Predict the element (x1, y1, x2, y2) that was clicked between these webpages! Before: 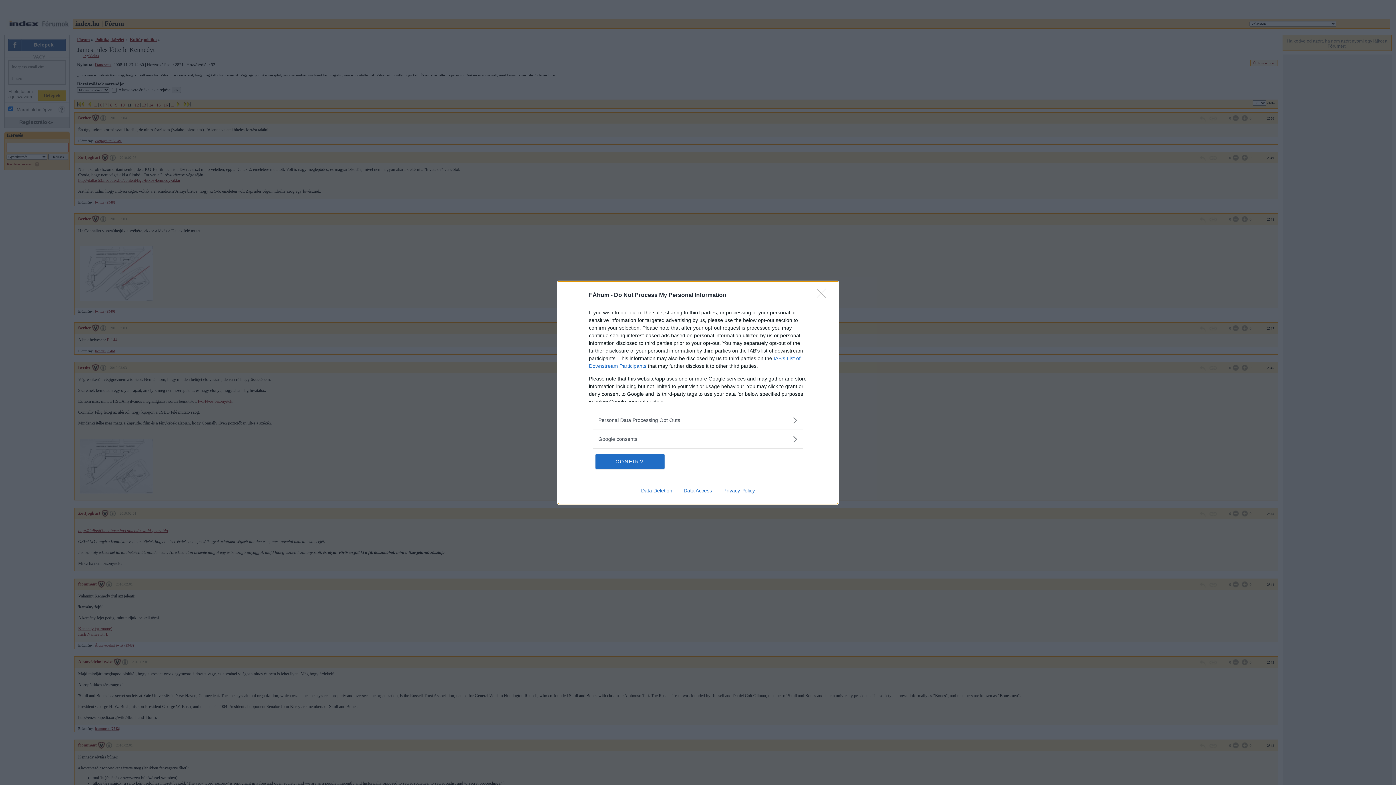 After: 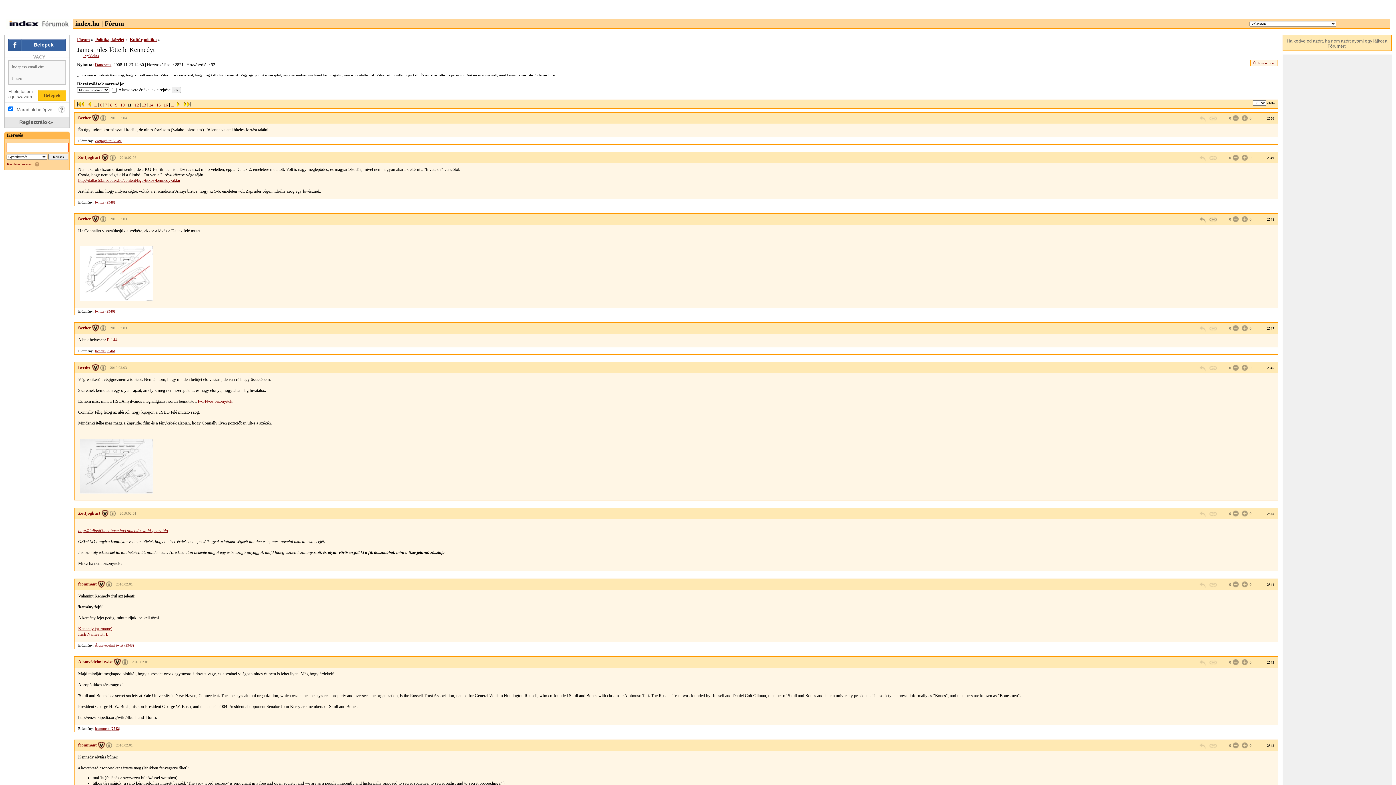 Action: label: Close bbox: (817, 288, 830, 302)